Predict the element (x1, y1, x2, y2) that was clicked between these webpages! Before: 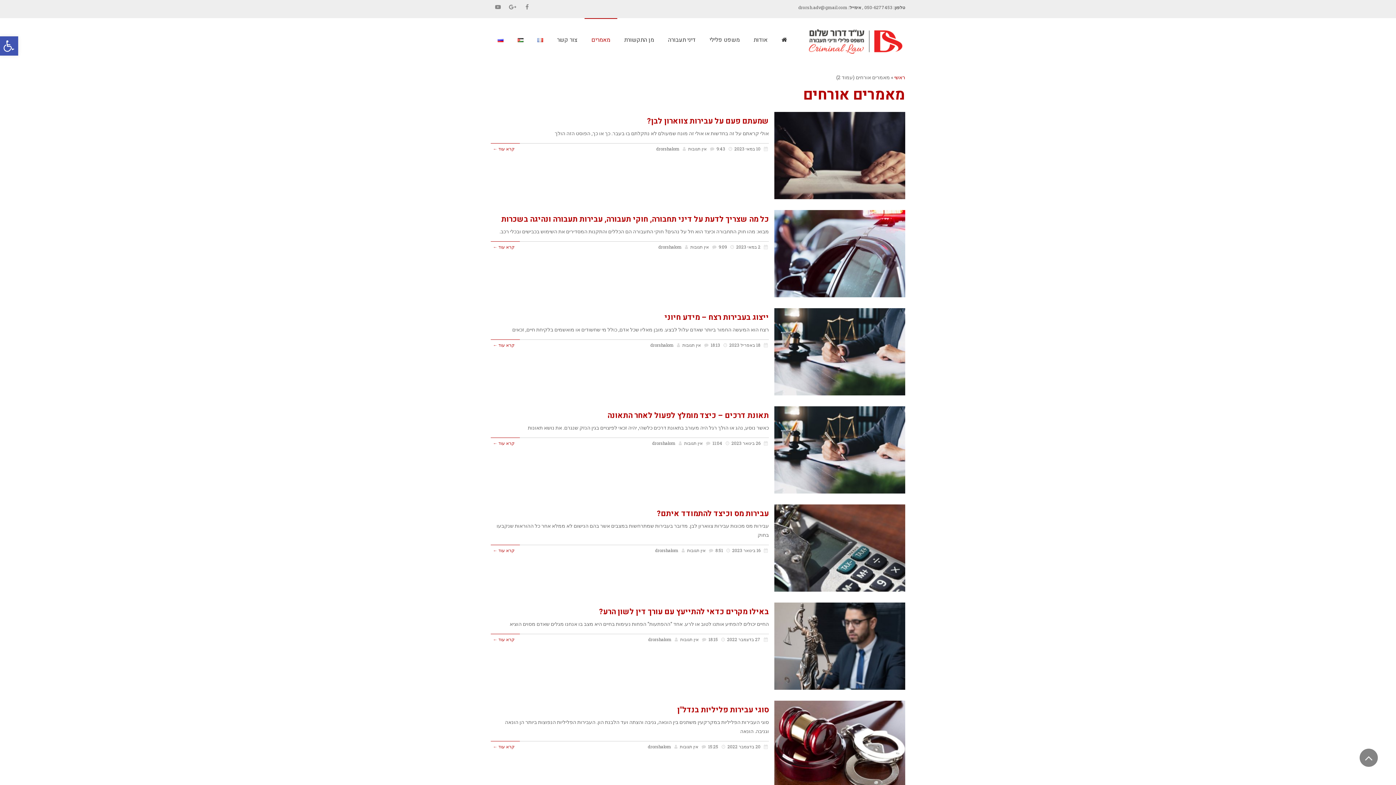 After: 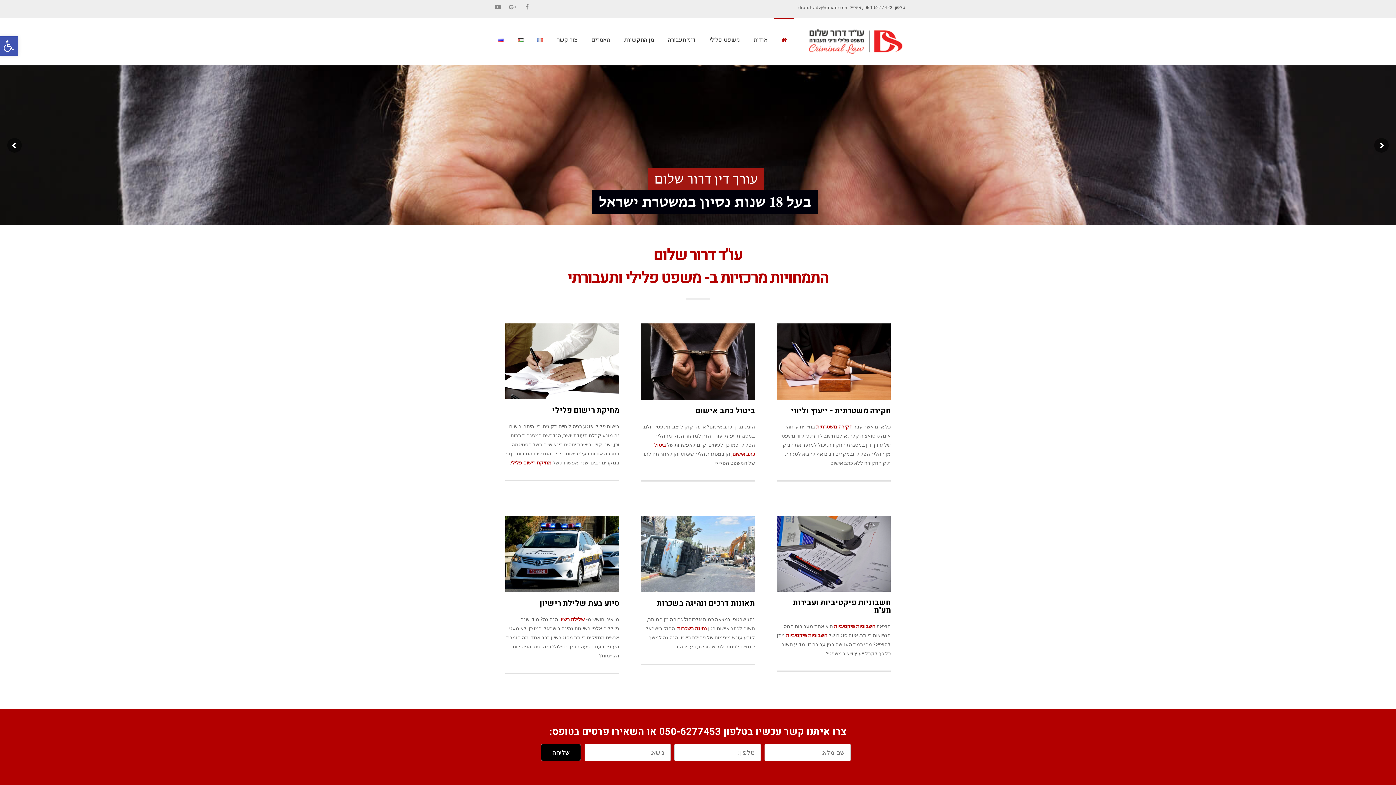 Action: bbox: (803, 37, 905, 44)